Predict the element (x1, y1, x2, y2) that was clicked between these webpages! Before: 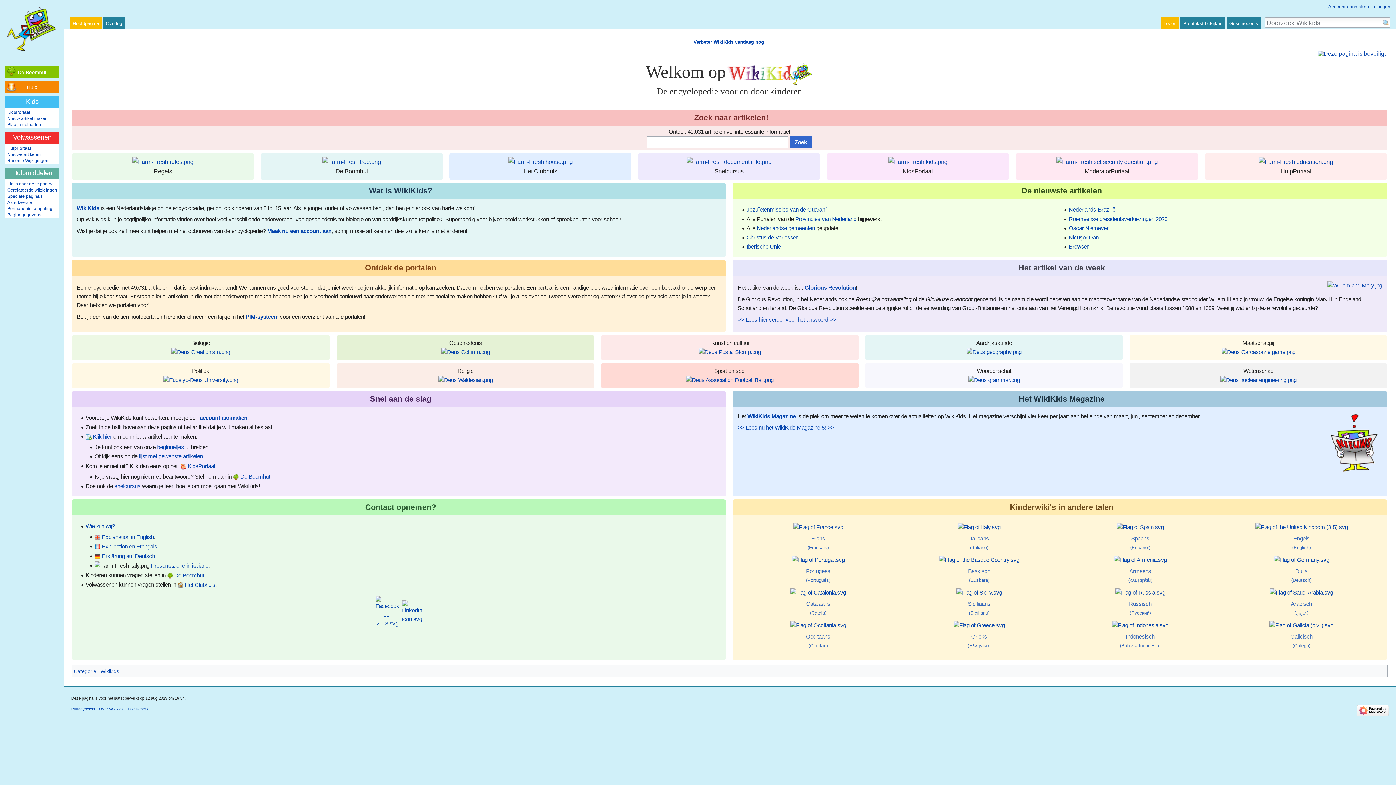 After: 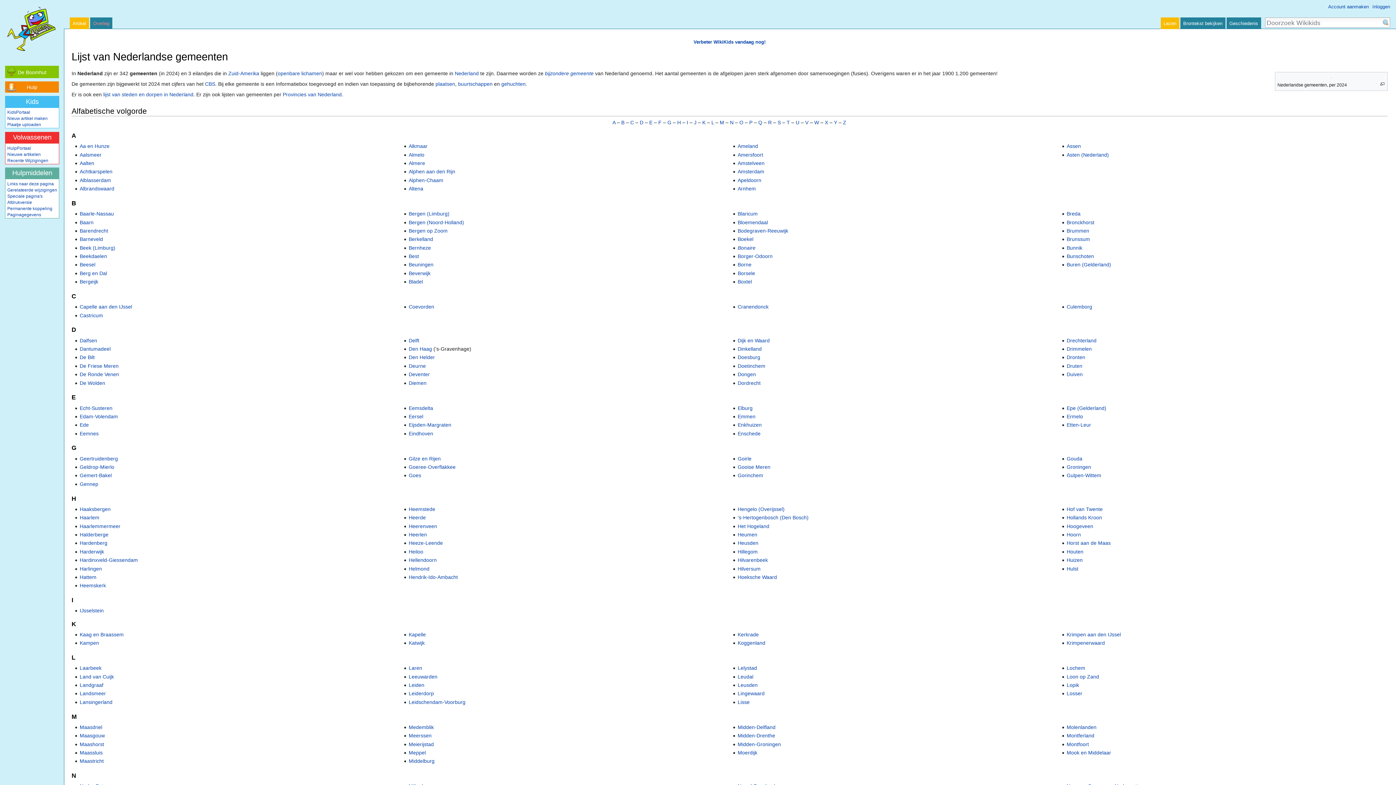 Action: bbox: (756, 225, 815, 231) label: Nederlandse gemeenten